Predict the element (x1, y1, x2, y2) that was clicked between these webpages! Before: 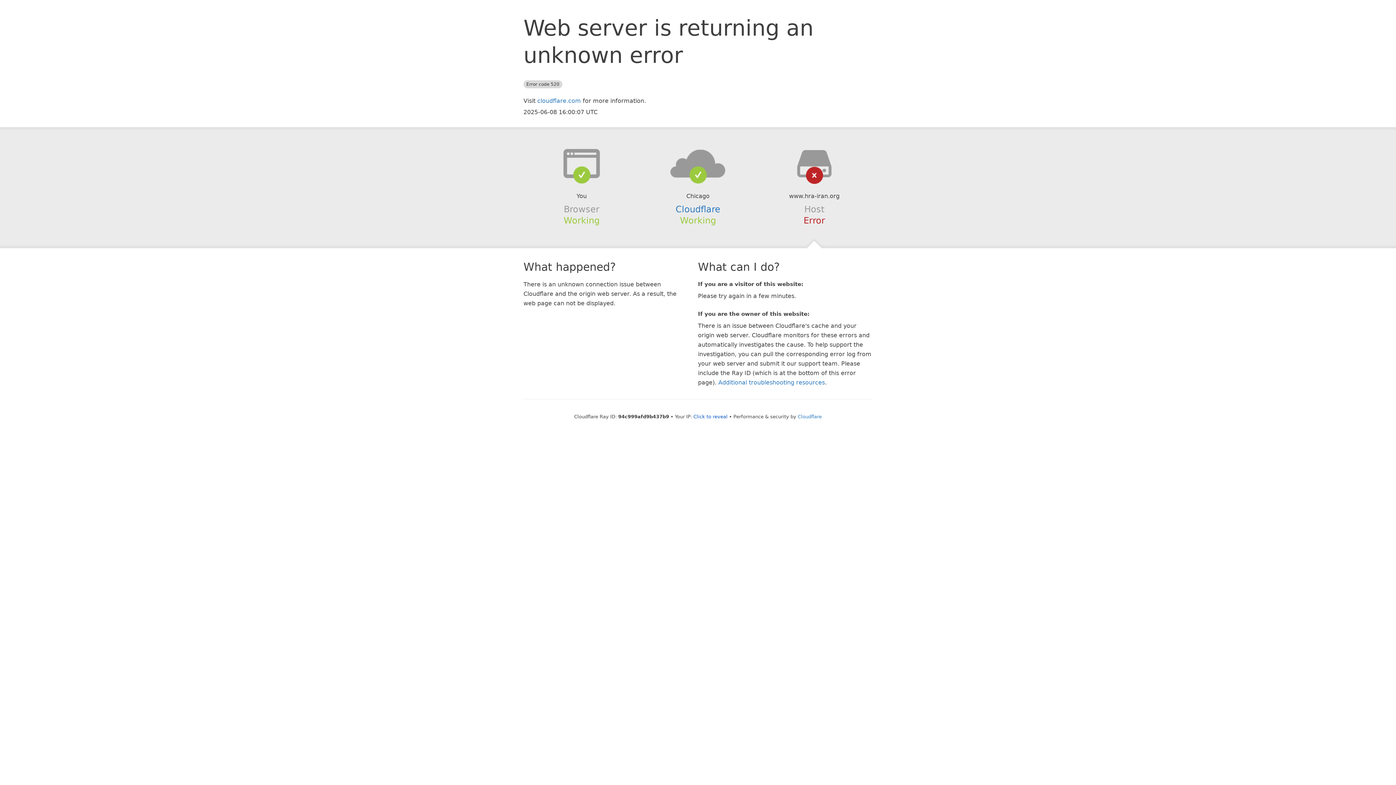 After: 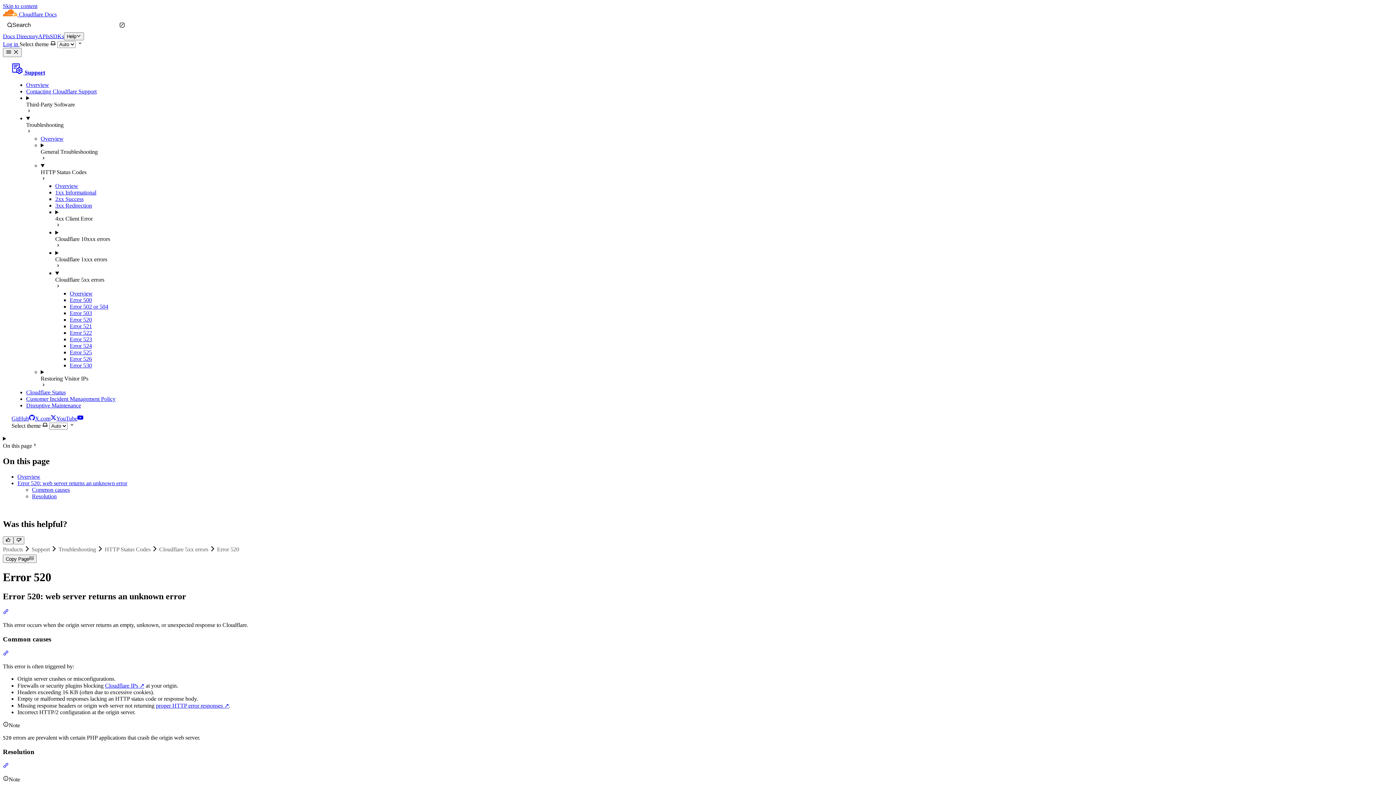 Action: bbox: (718, 379, 825, 386) label: Additional troubleshooting resources